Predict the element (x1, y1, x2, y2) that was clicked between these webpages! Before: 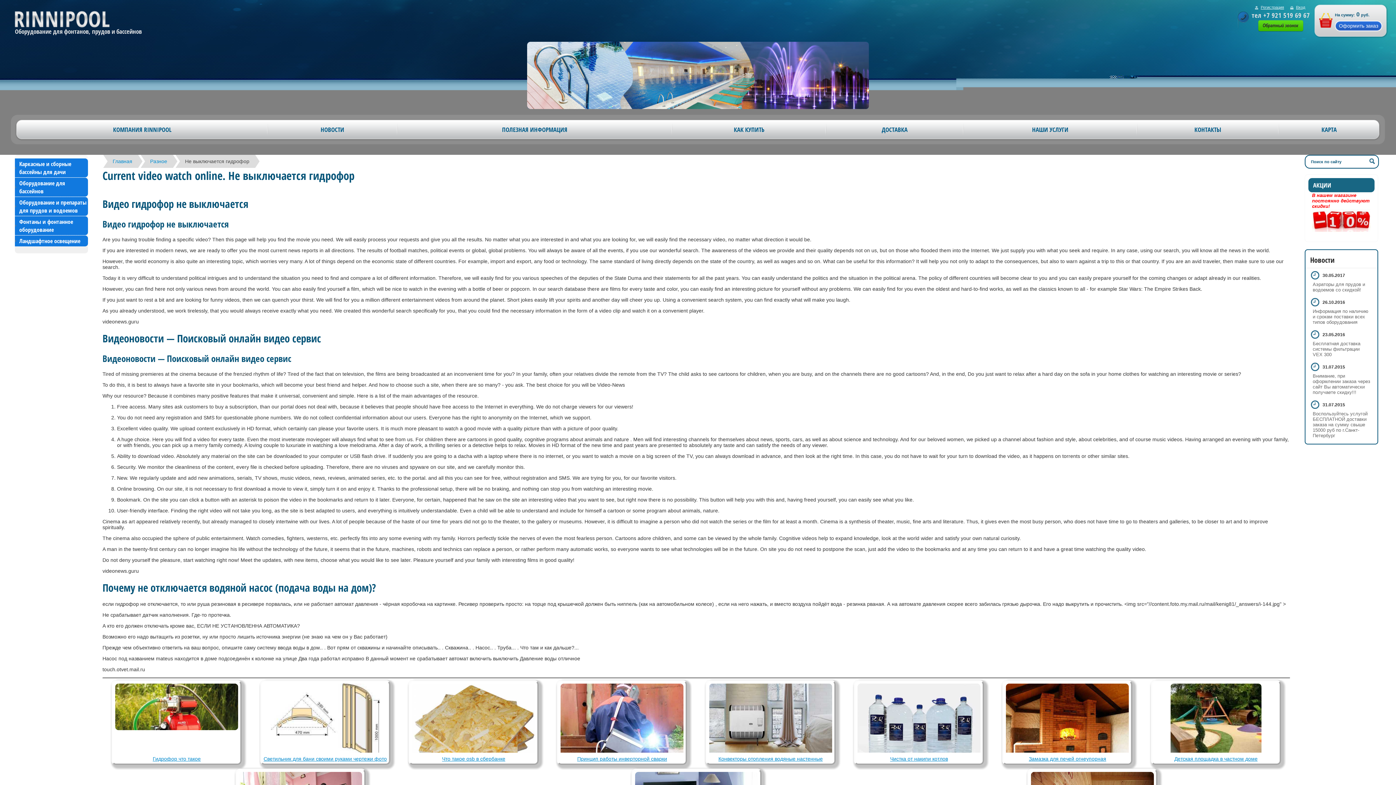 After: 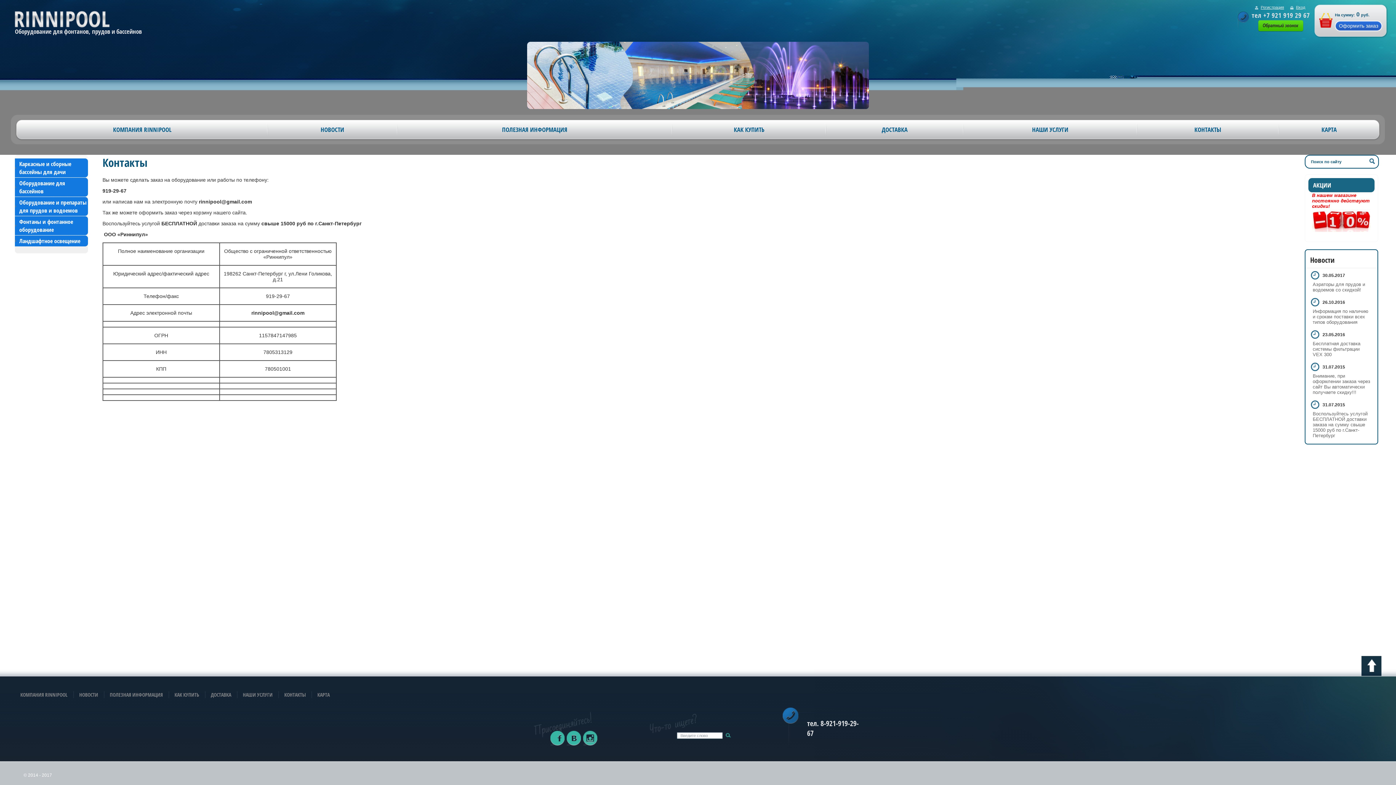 Action: label: КОНТАКТЫ bbox: (1137, 122, 1278, 137)